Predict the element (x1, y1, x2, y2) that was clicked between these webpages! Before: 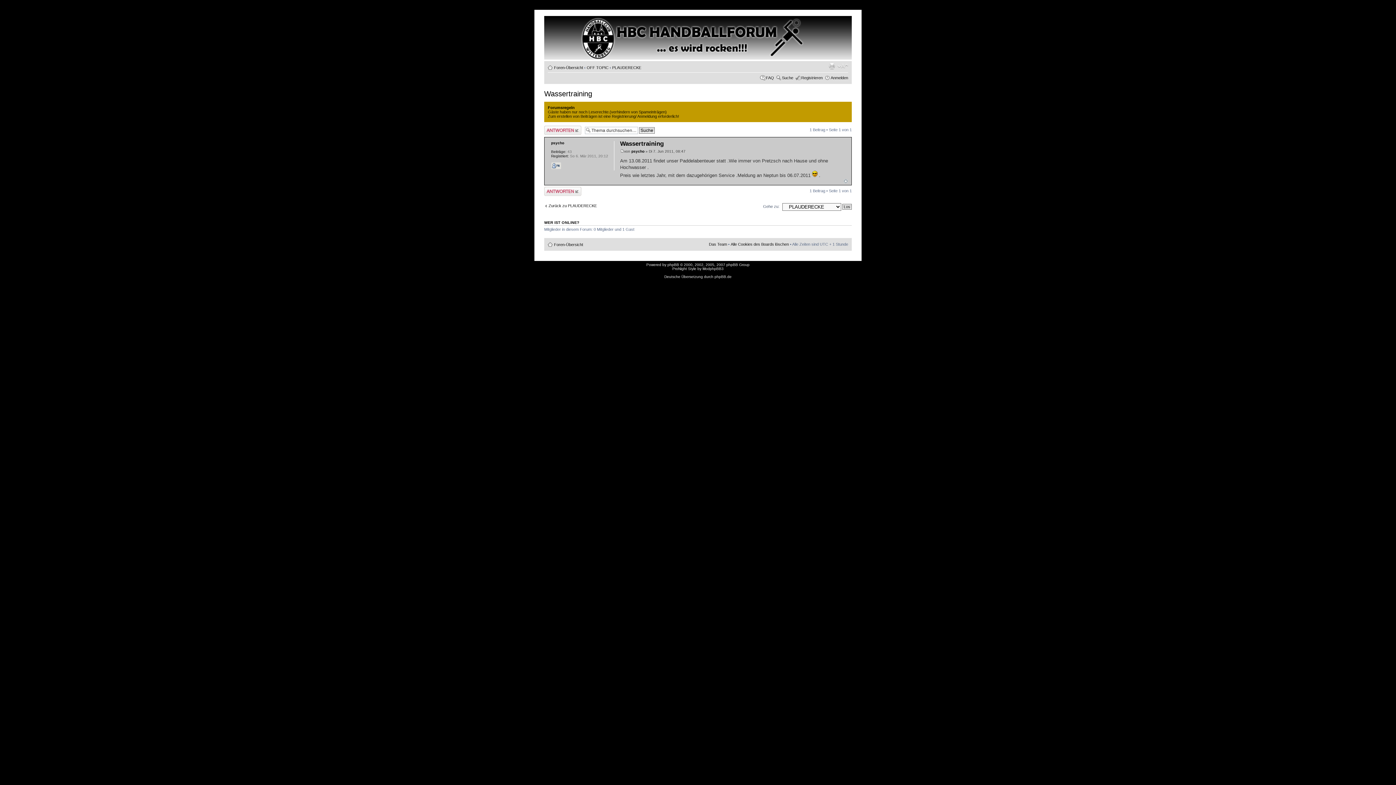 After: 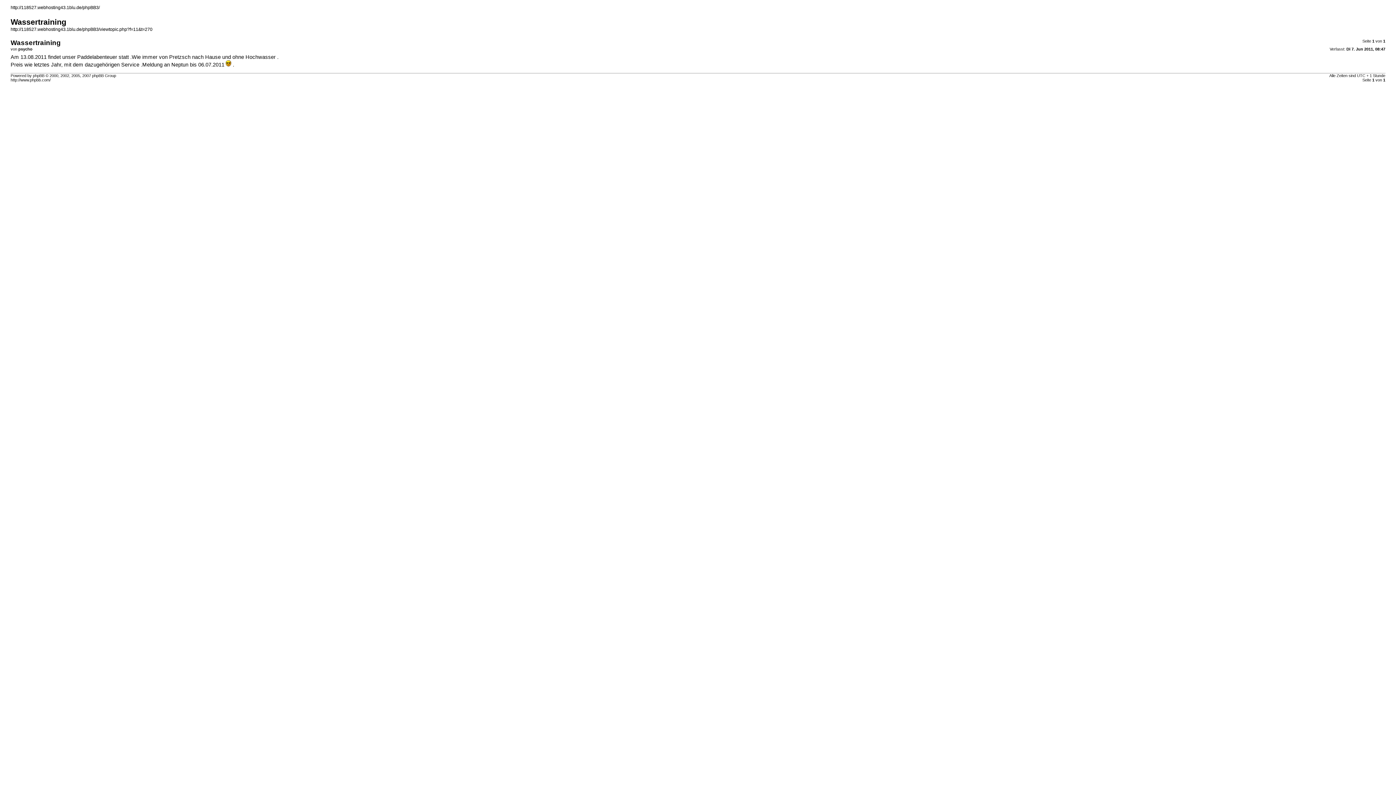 Action: bbox: (828, 62, 836, 69) label: Druckansicht